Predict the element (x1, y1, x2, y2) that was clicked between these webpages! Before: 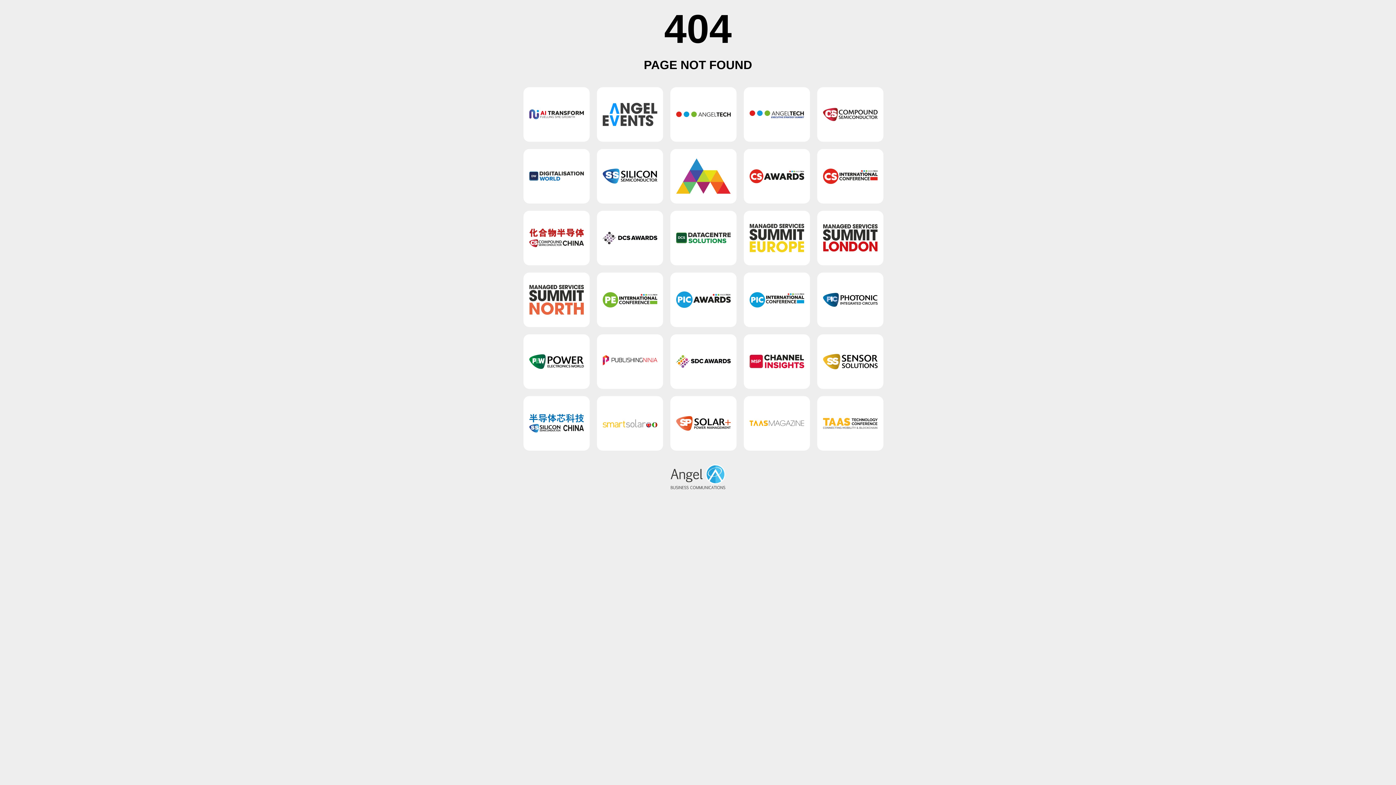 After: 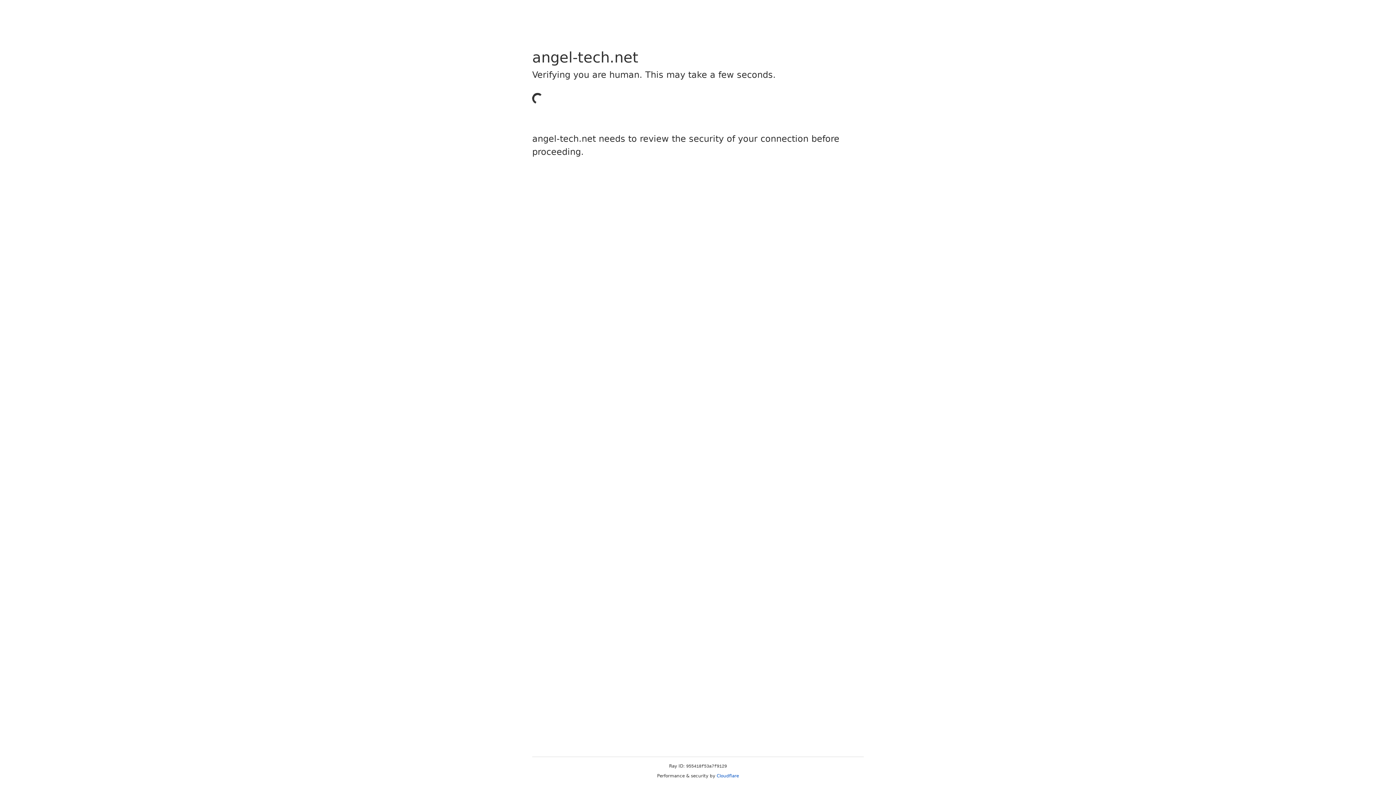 Action: bbox: (676, 112, 730, 118)